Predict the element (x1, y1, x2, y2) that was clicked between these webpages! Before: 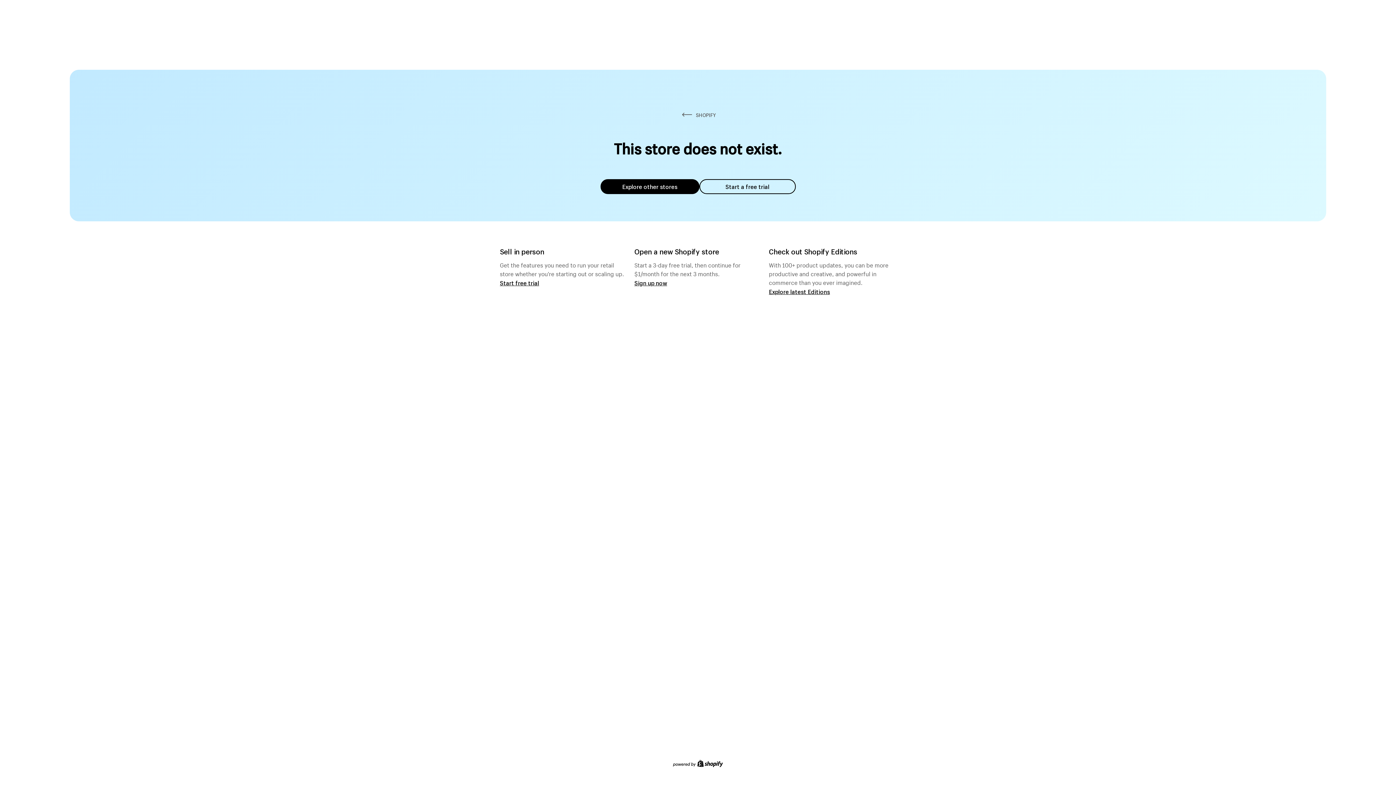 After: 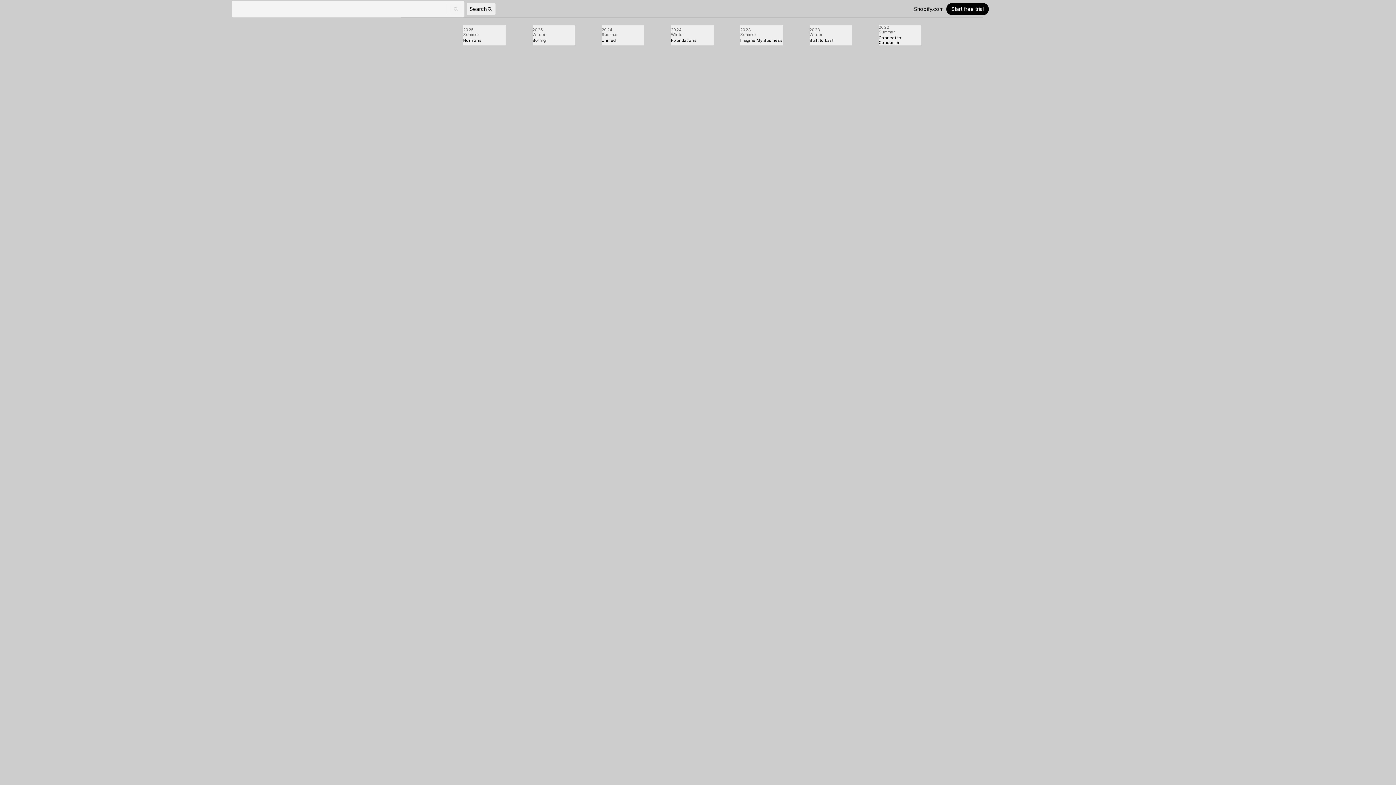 Action: bbox: (769, 287, 830, 295) label: Explore latest Editions